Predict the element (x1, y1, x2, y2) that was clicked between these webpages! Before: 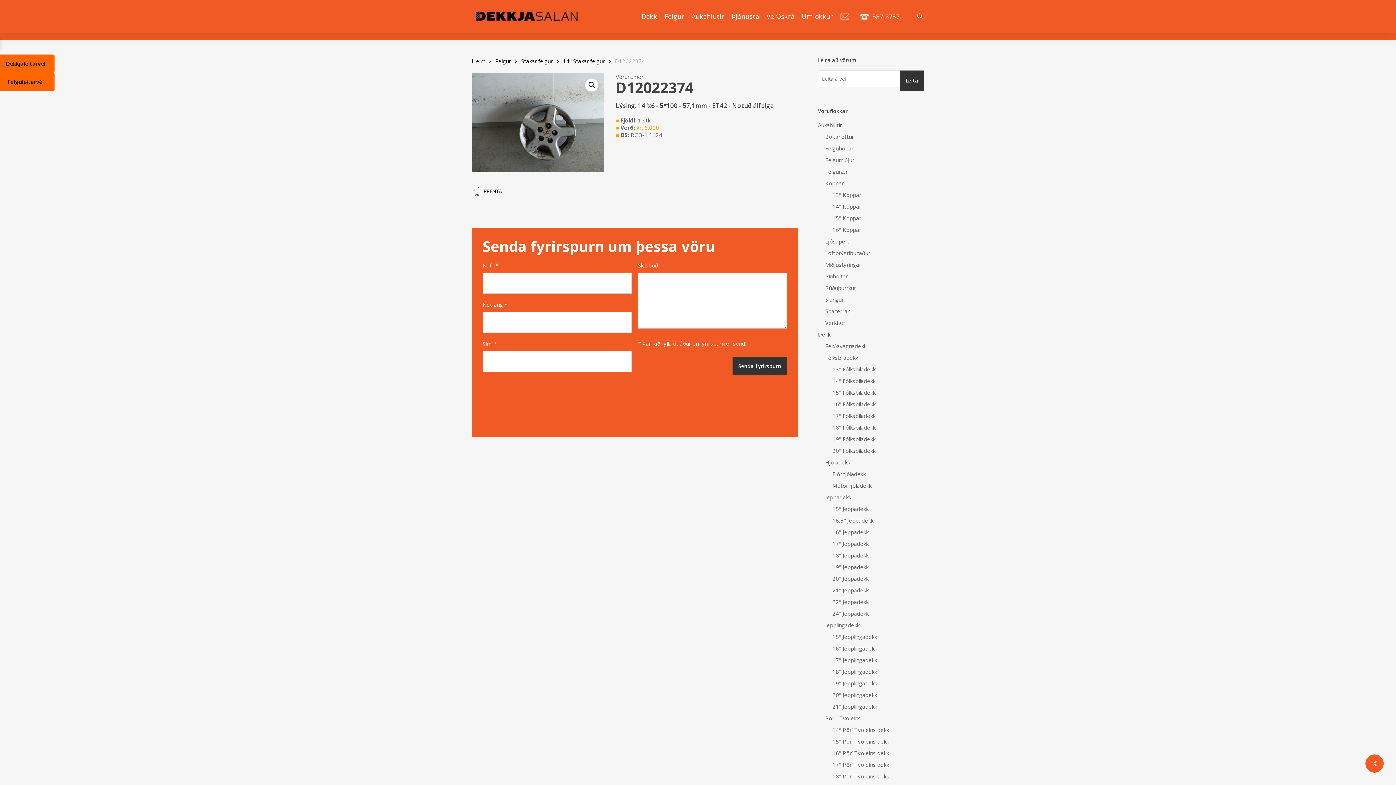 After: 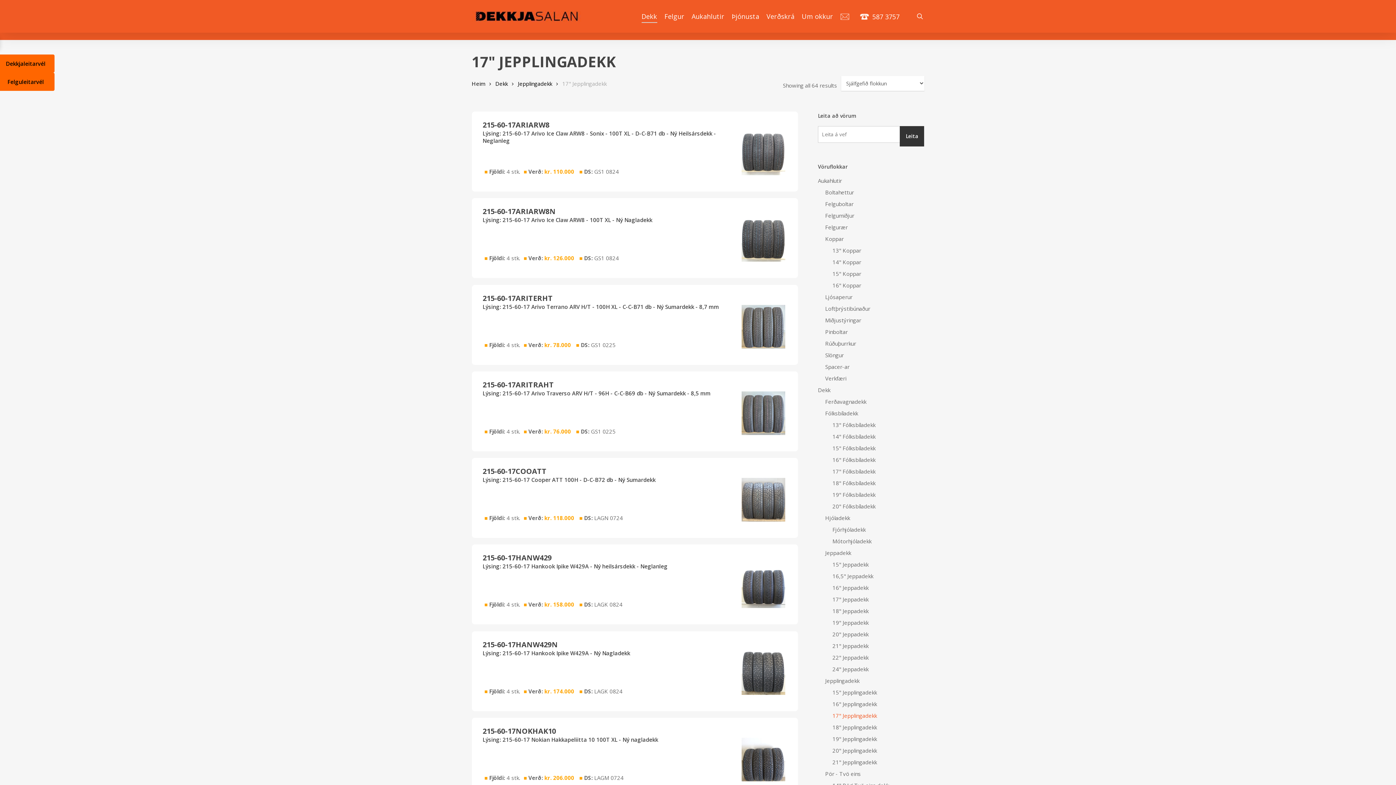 Action: bbox: (832, 656, 924, 664) label: 17" Jepplingadekk